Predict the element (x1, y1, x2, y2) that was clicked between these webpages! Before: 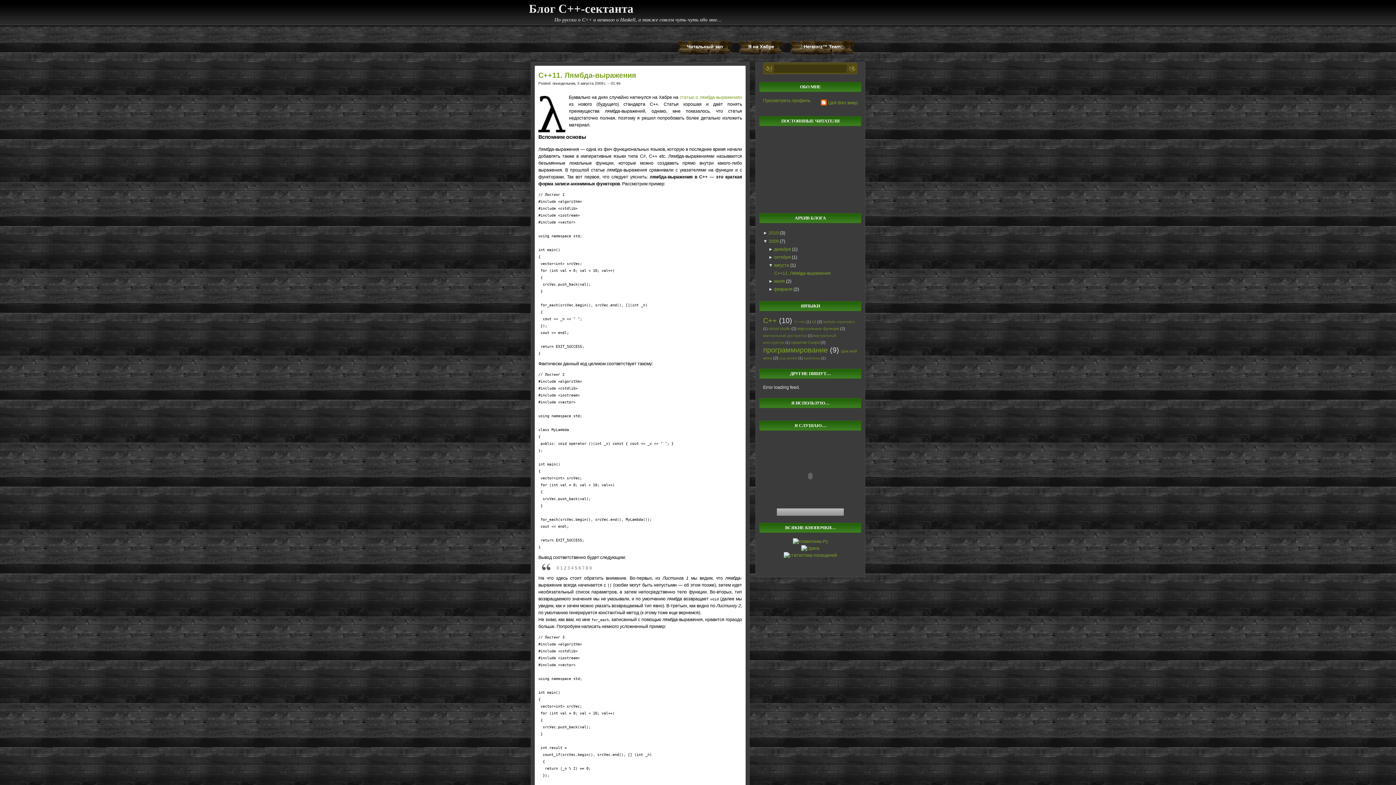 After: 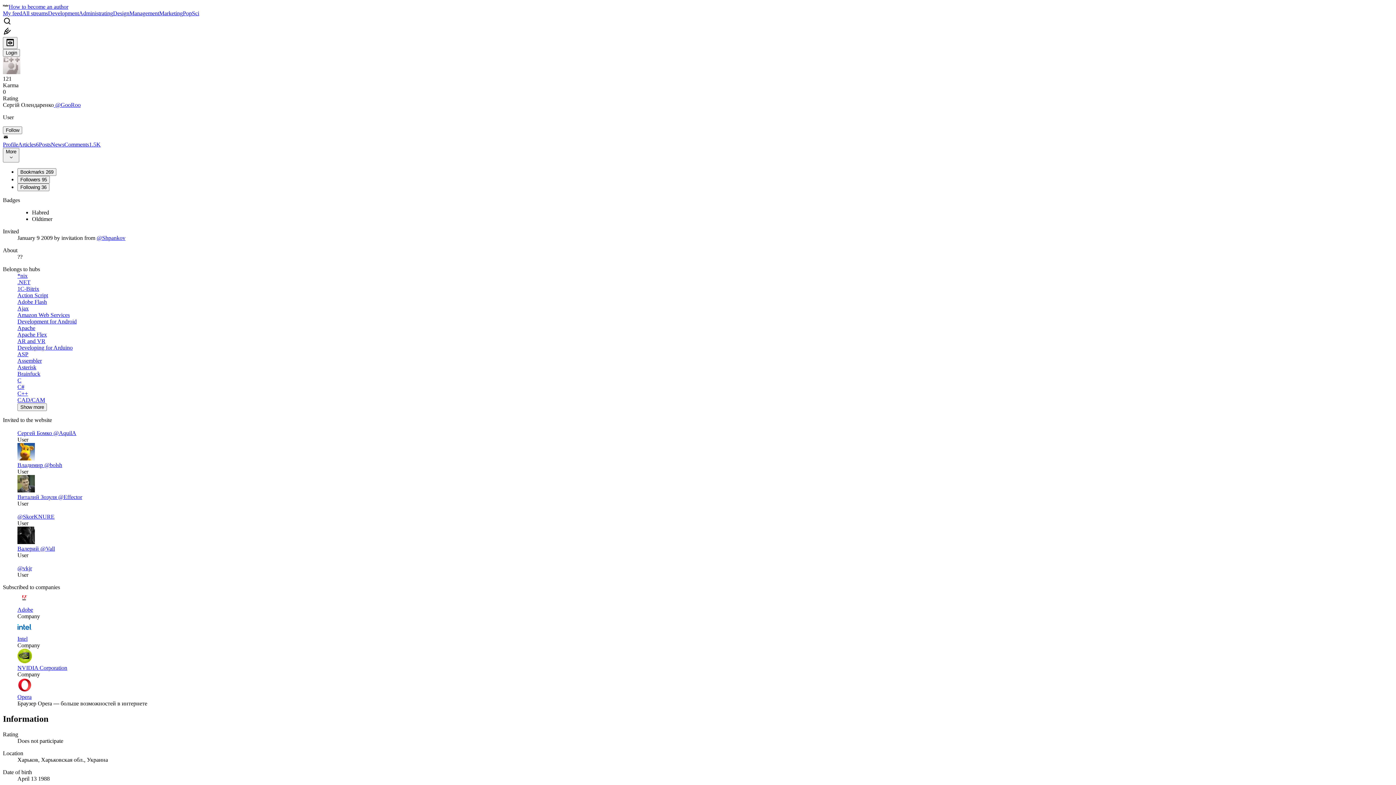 Action: label: Я на Хабре bbox: (739, 40, 783, 57)